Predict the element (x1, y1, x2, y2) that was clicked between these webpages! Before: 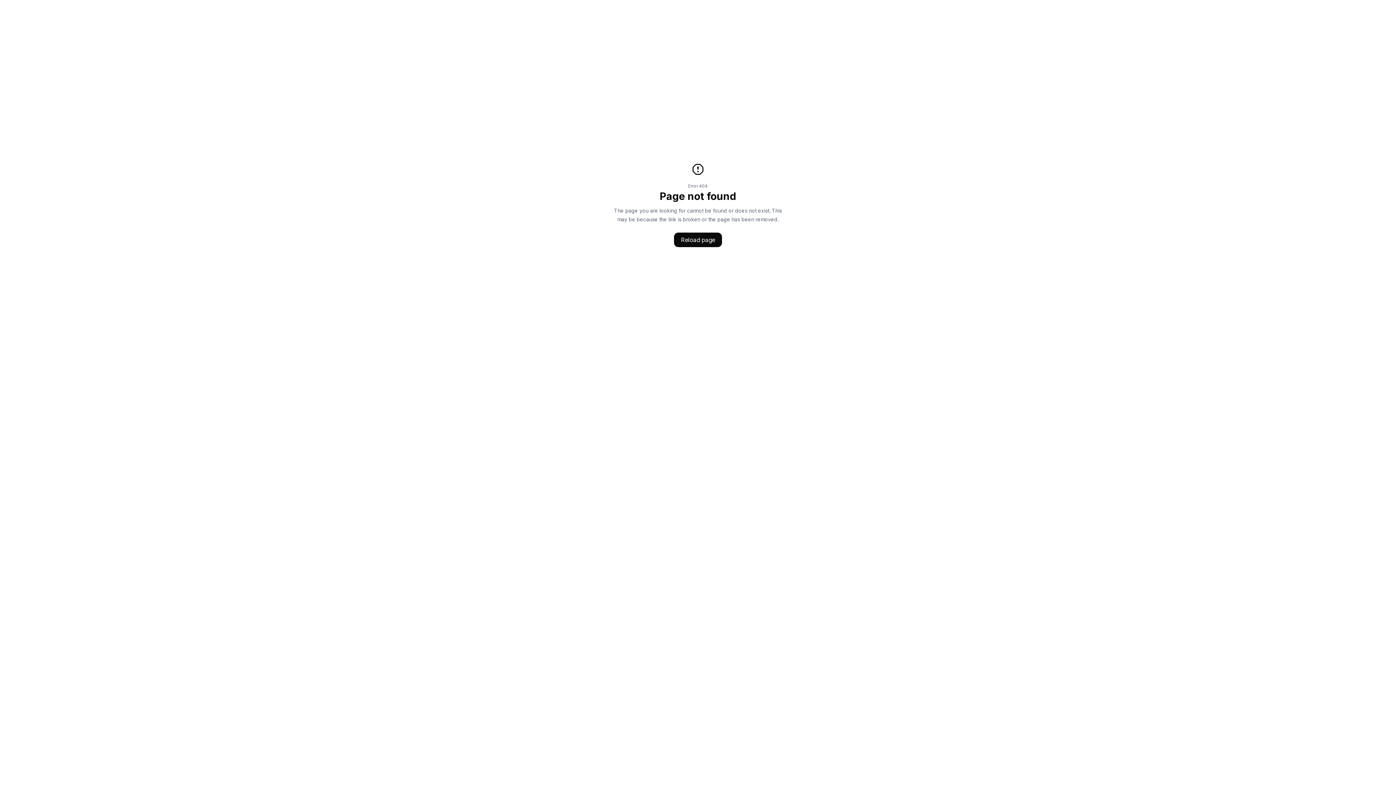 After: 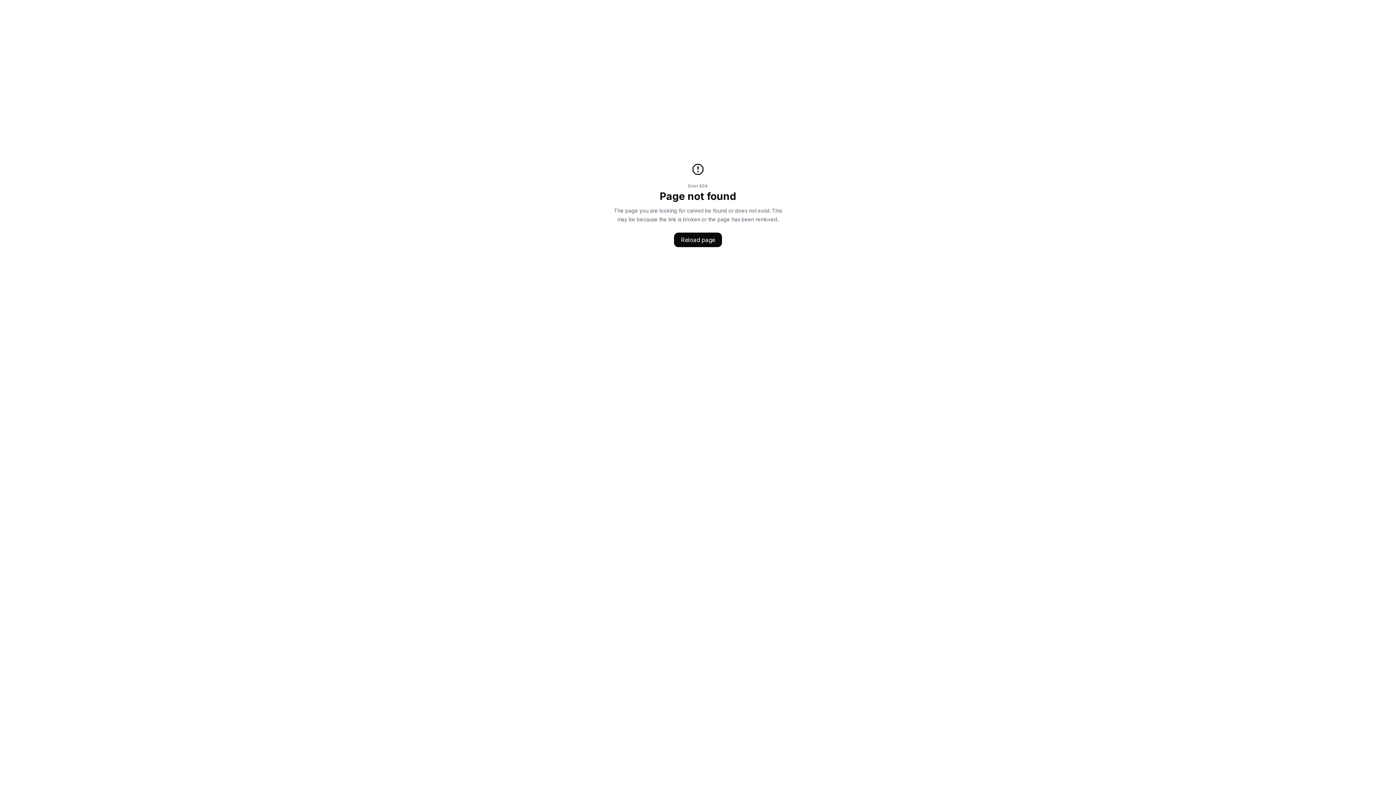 Action: label: Reload page bbox: (674, 232, 722, 247)